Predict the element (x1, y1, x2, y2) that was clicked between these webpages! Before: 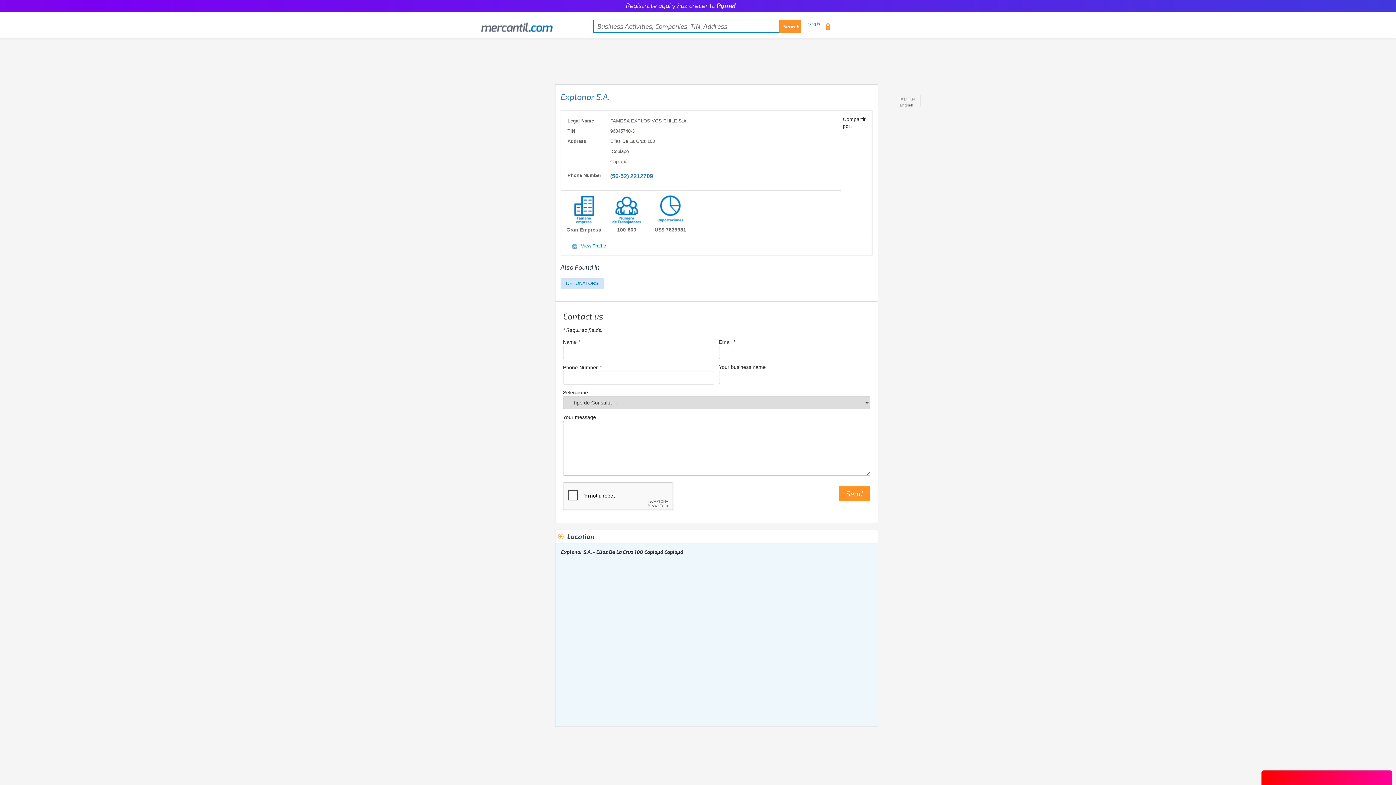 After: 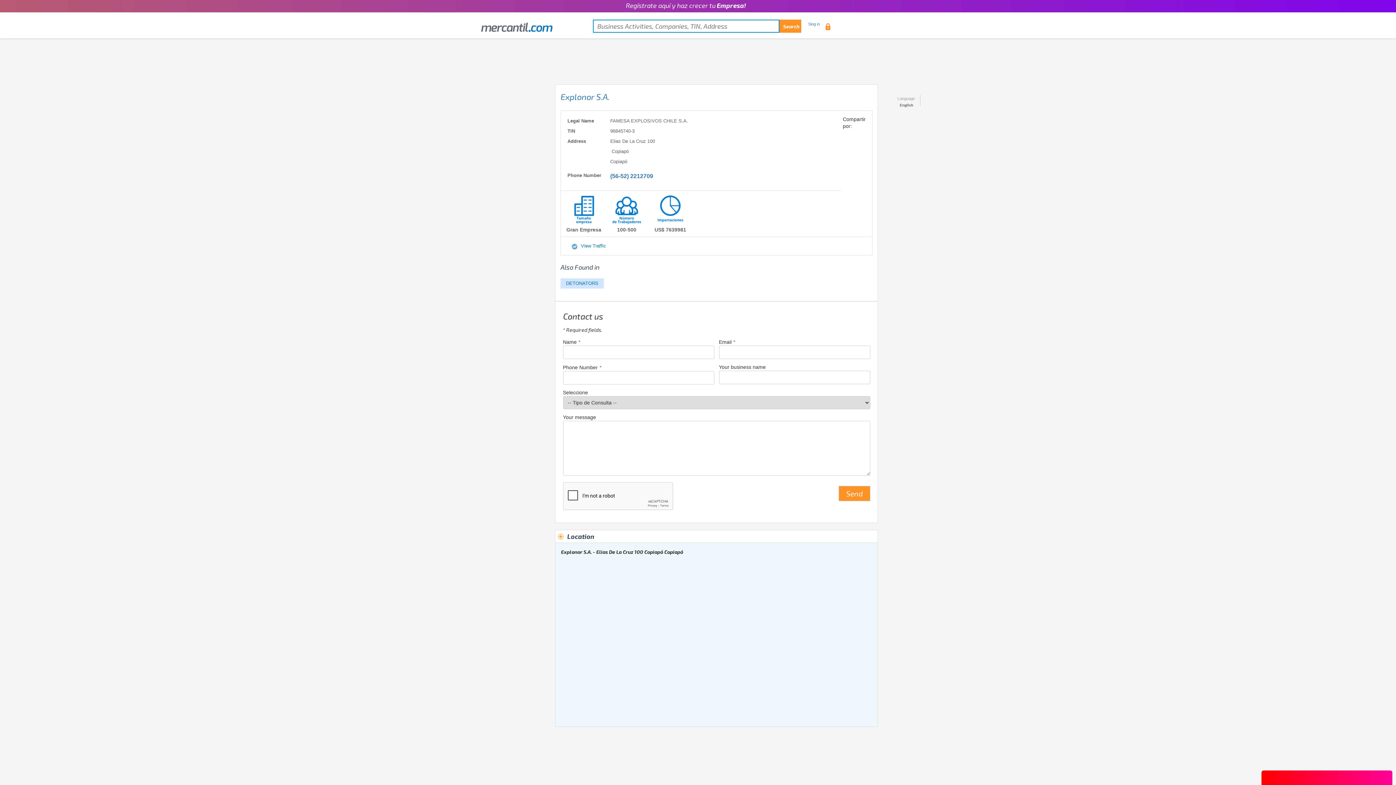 Action: bbox: (560, 91, 609, 101) label: Explonor S.A.